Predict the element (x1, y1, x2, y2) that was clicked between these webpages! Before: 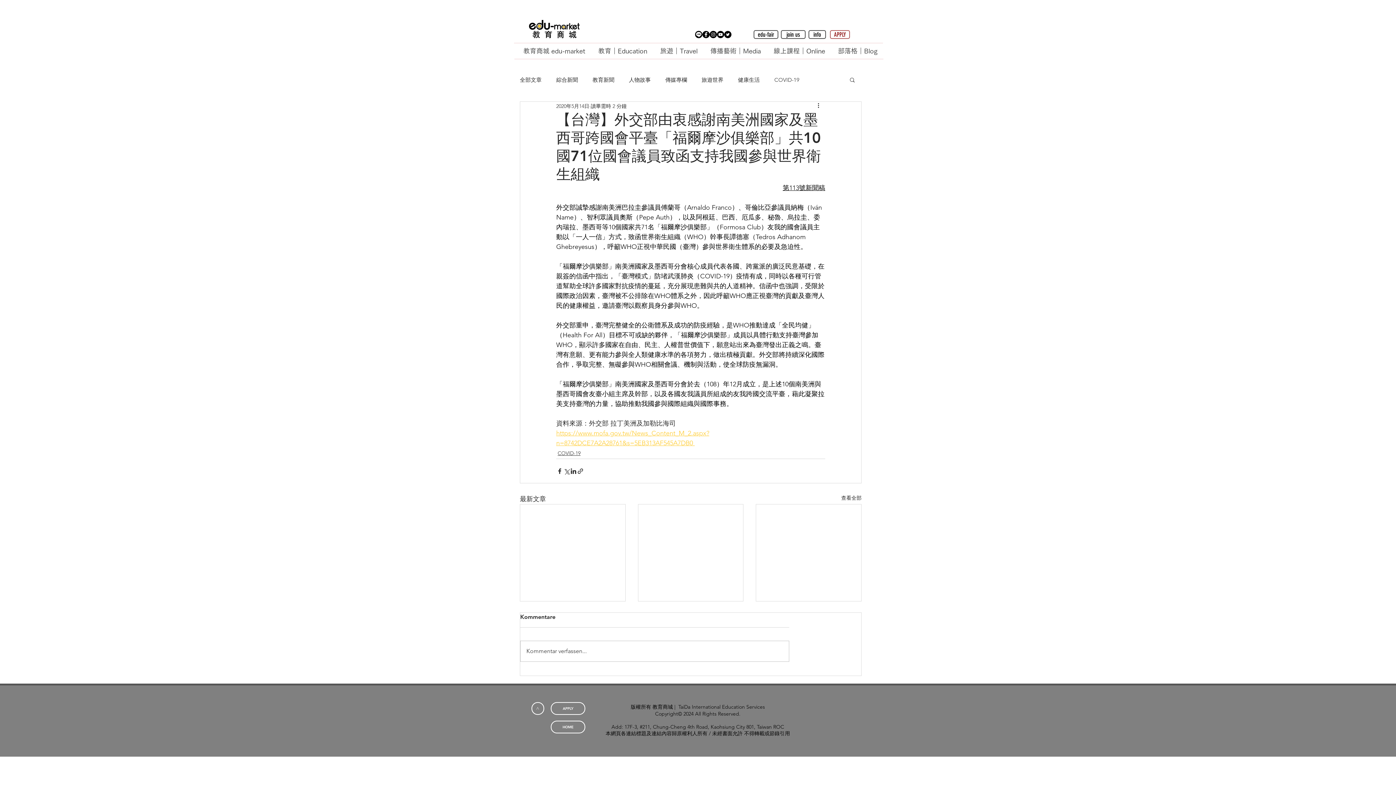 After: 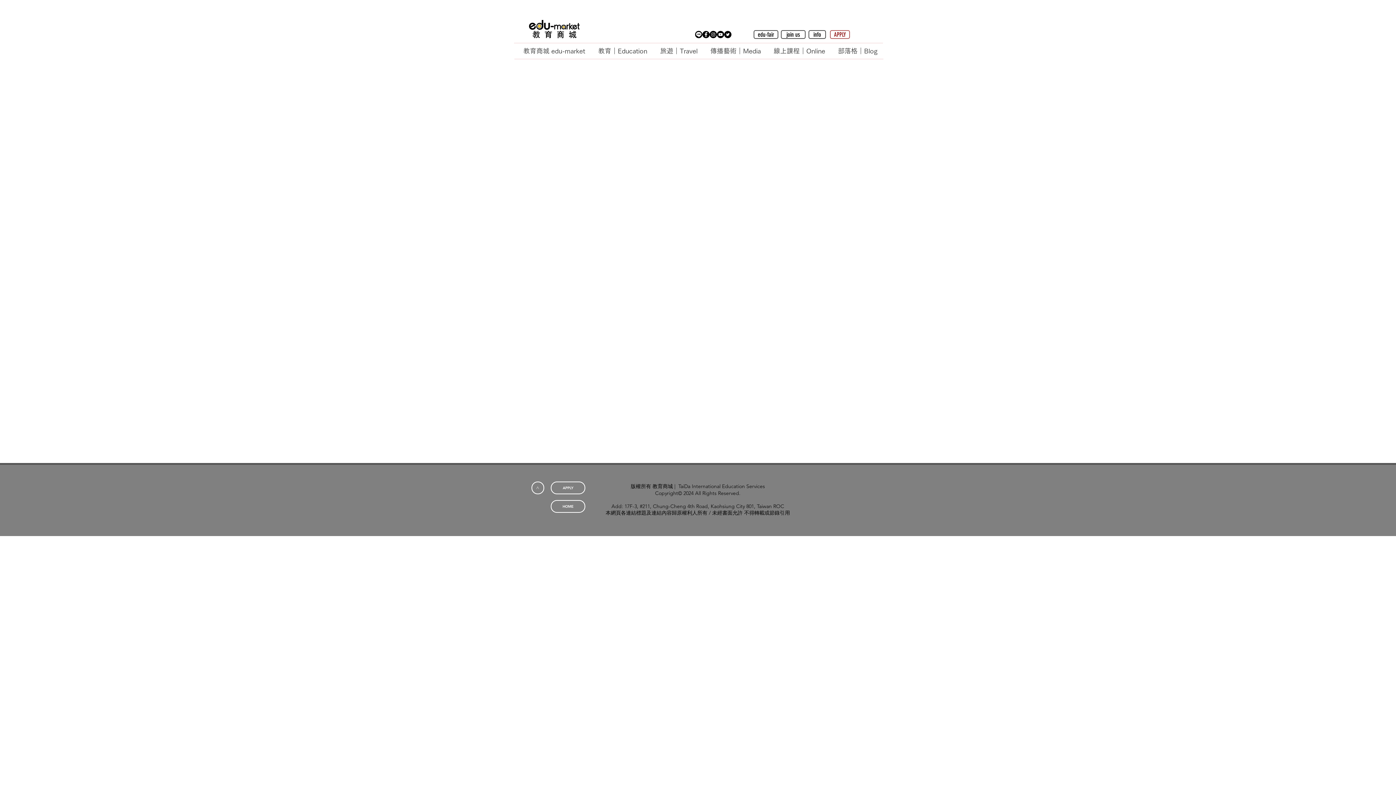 Action: bbox: (830, 30, 850, 38) label: APPLY